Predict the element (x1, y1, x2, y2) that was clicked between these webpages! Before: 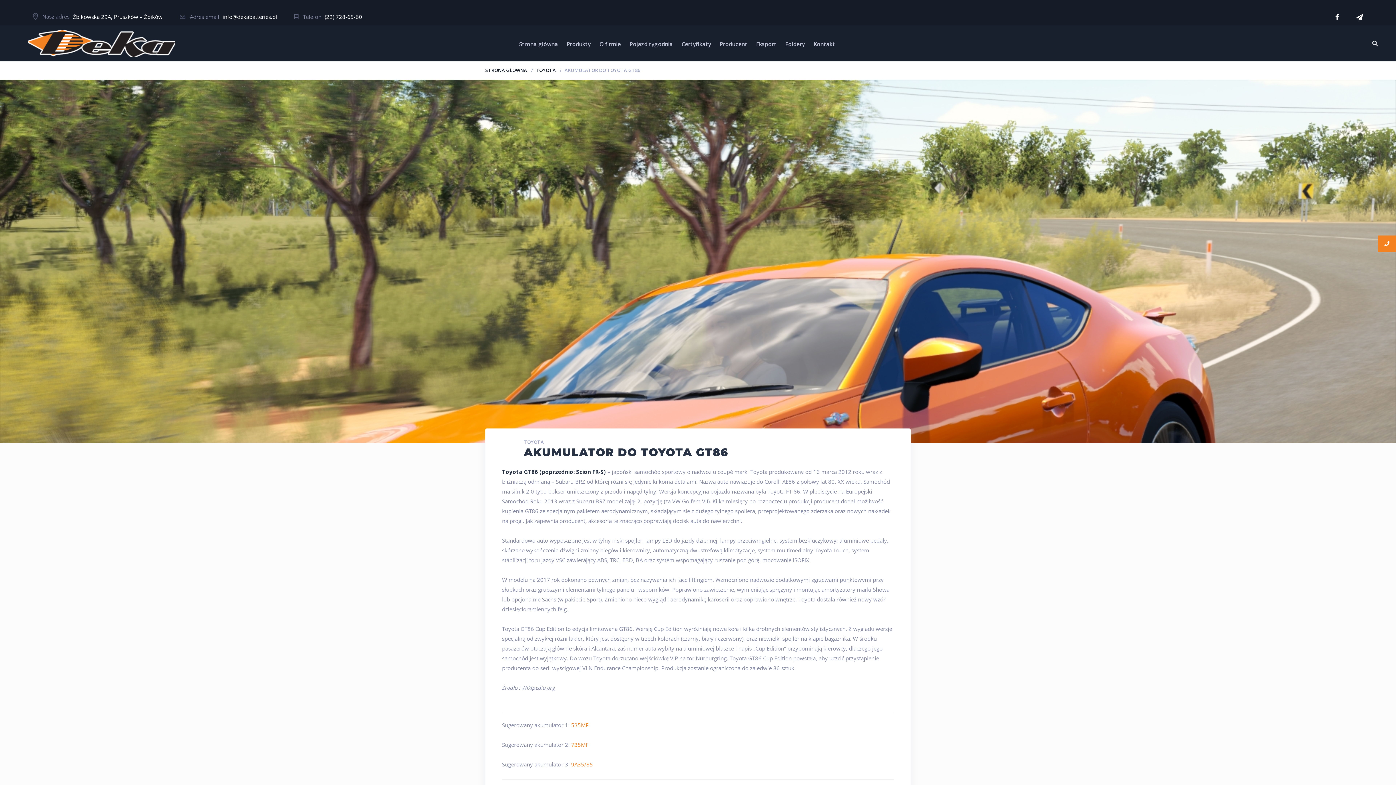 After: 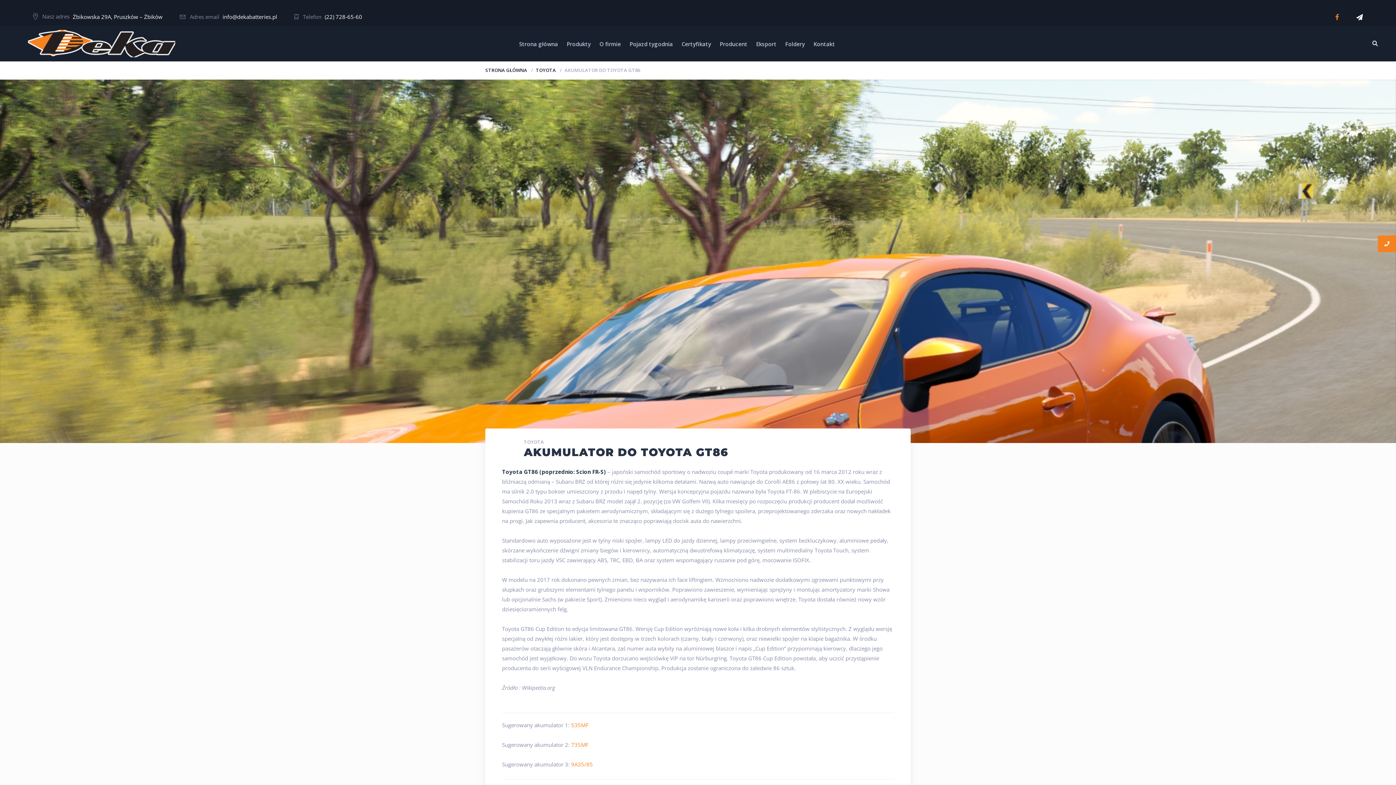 Action: bbox: (1335, 12, 1339, 21)